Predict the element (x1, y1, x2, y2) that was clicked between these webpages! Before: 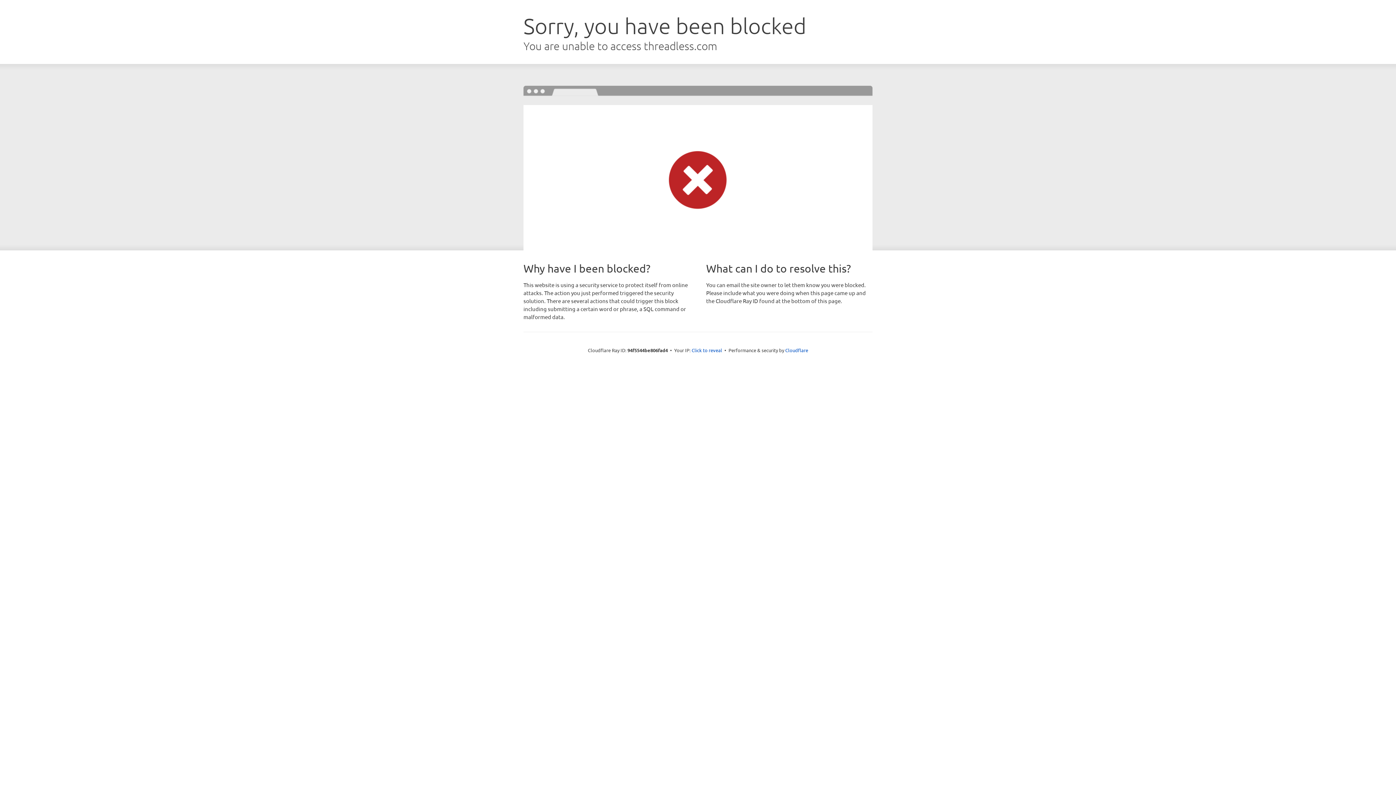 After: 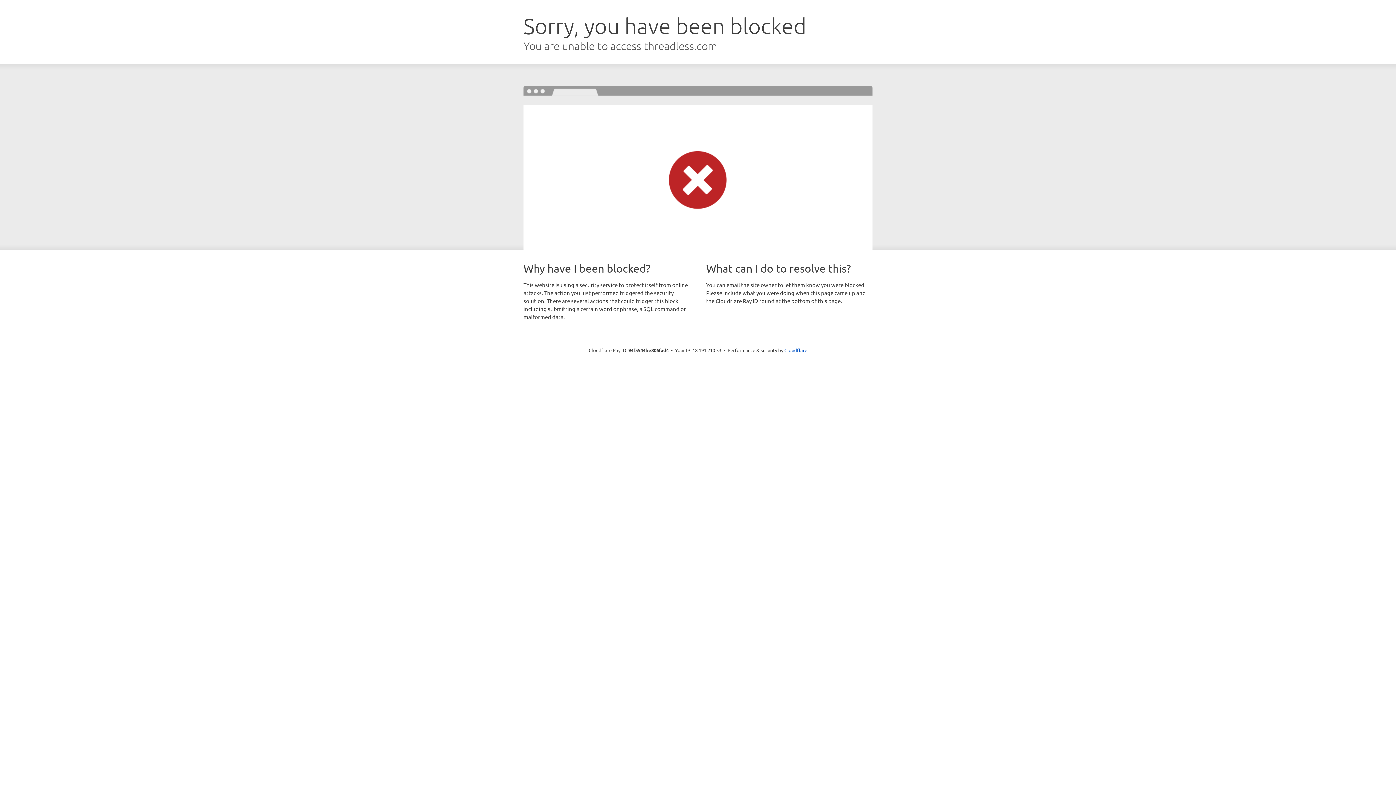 Action: label: Click to reveal bbox: (691, 346, 722, 353)